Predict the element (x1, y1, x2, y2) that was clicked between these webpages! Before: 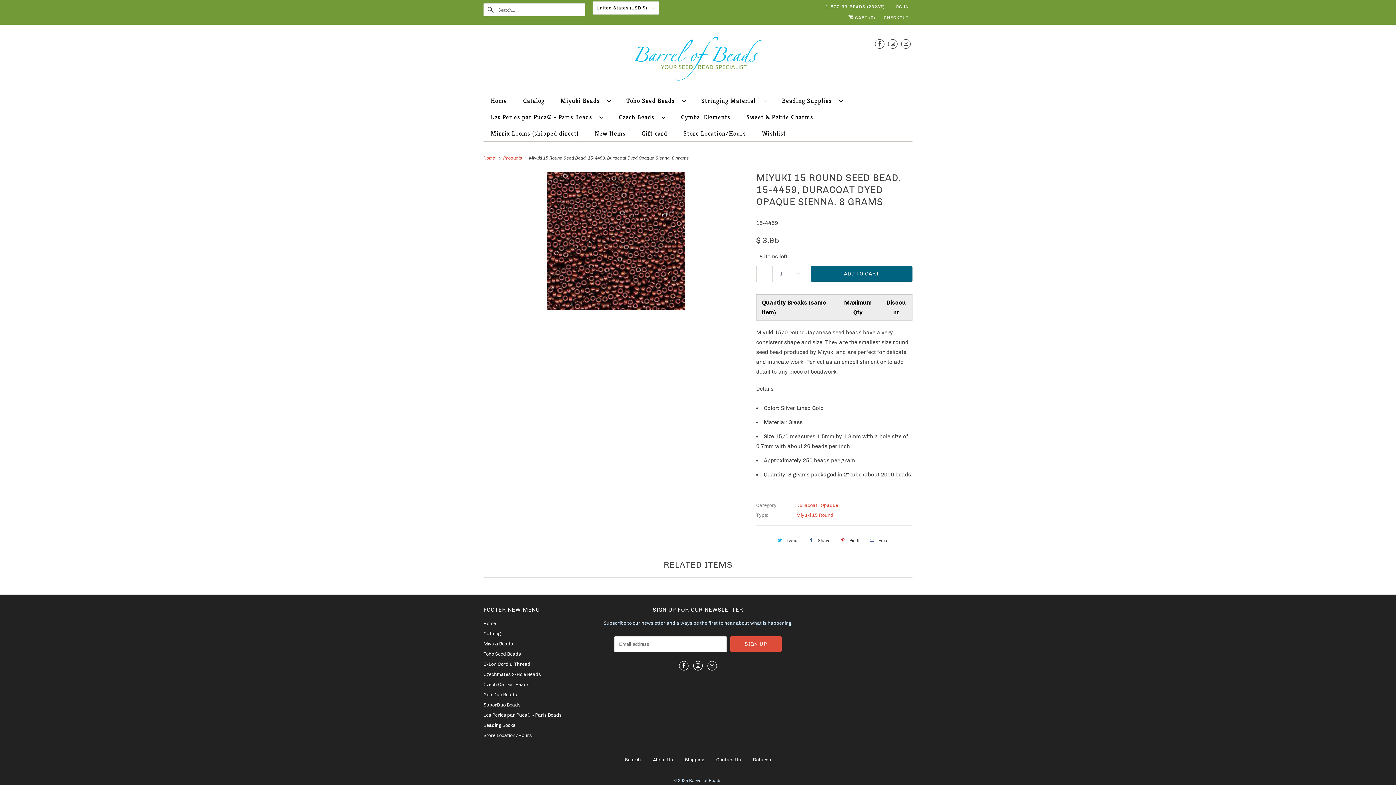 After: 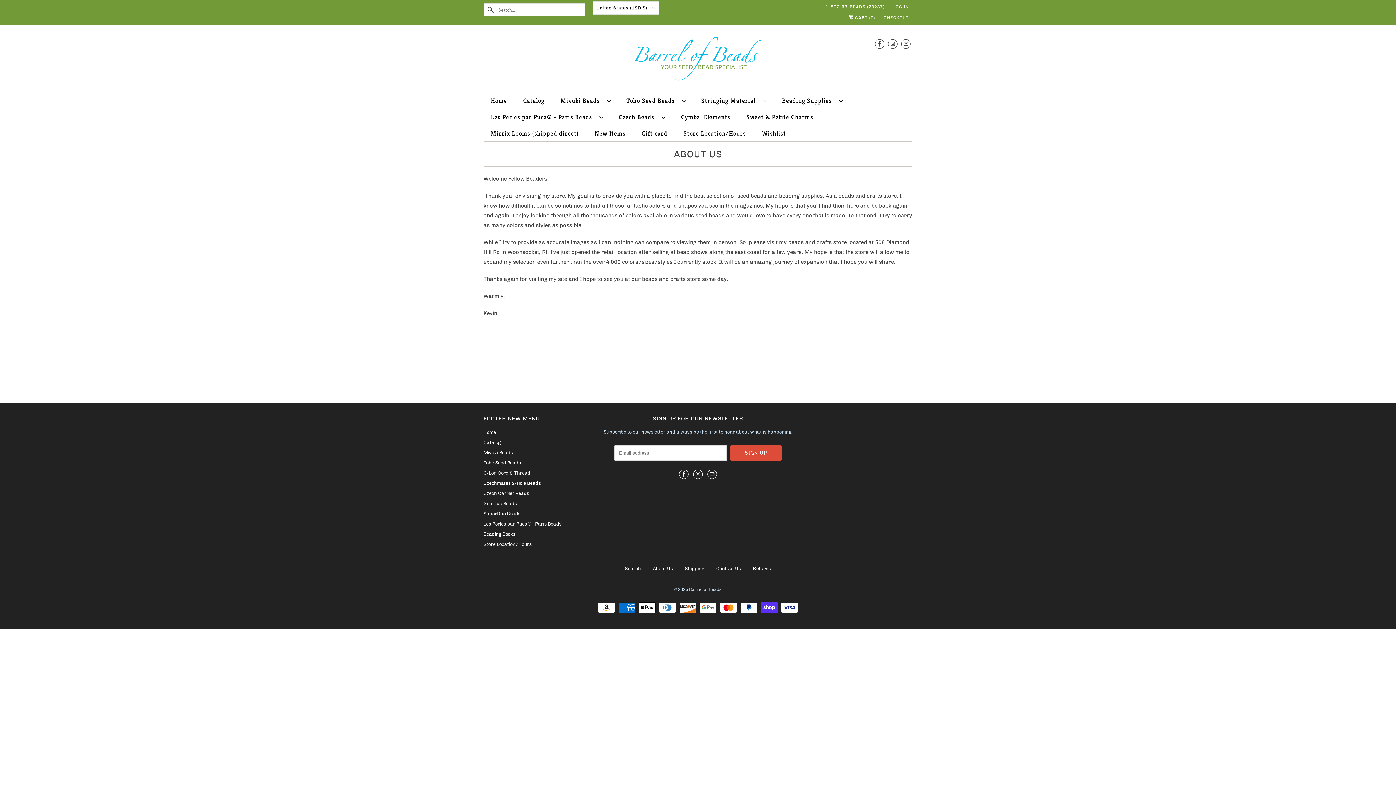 Action: bbox: (653, 757, 673, 763) label: About Us